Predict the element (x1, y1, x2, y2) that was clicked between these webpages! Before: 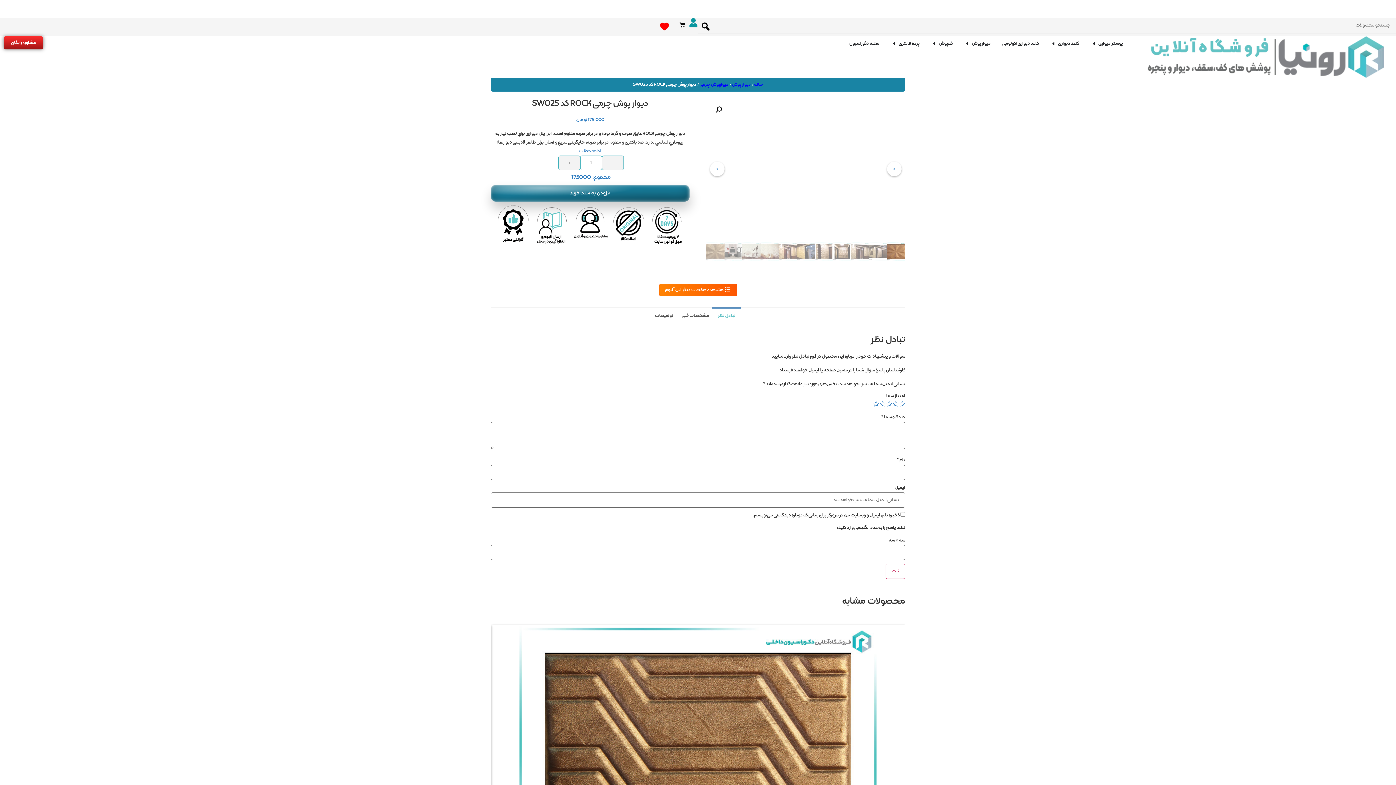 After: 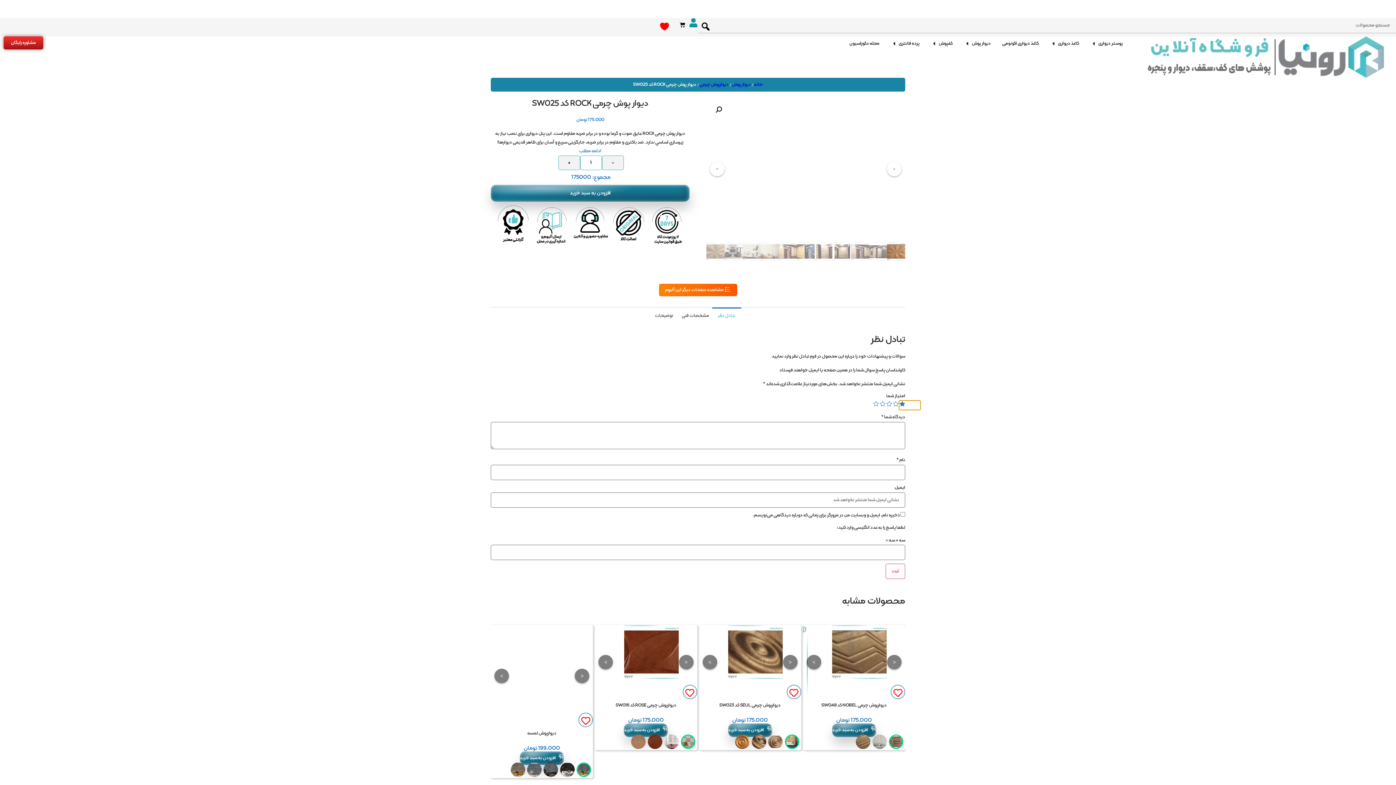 Action: label: 1 of 5 stars bbox: (899, 401, 905, 407)